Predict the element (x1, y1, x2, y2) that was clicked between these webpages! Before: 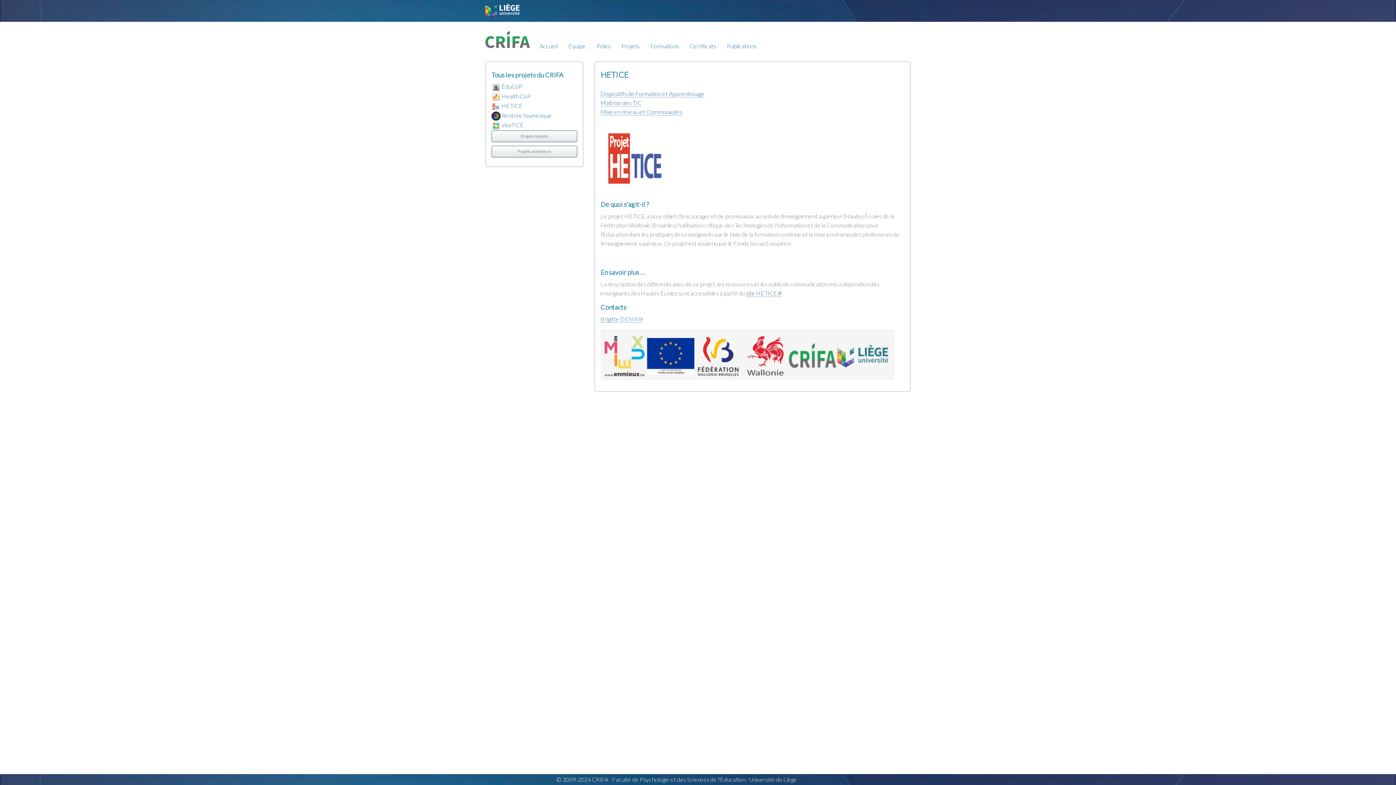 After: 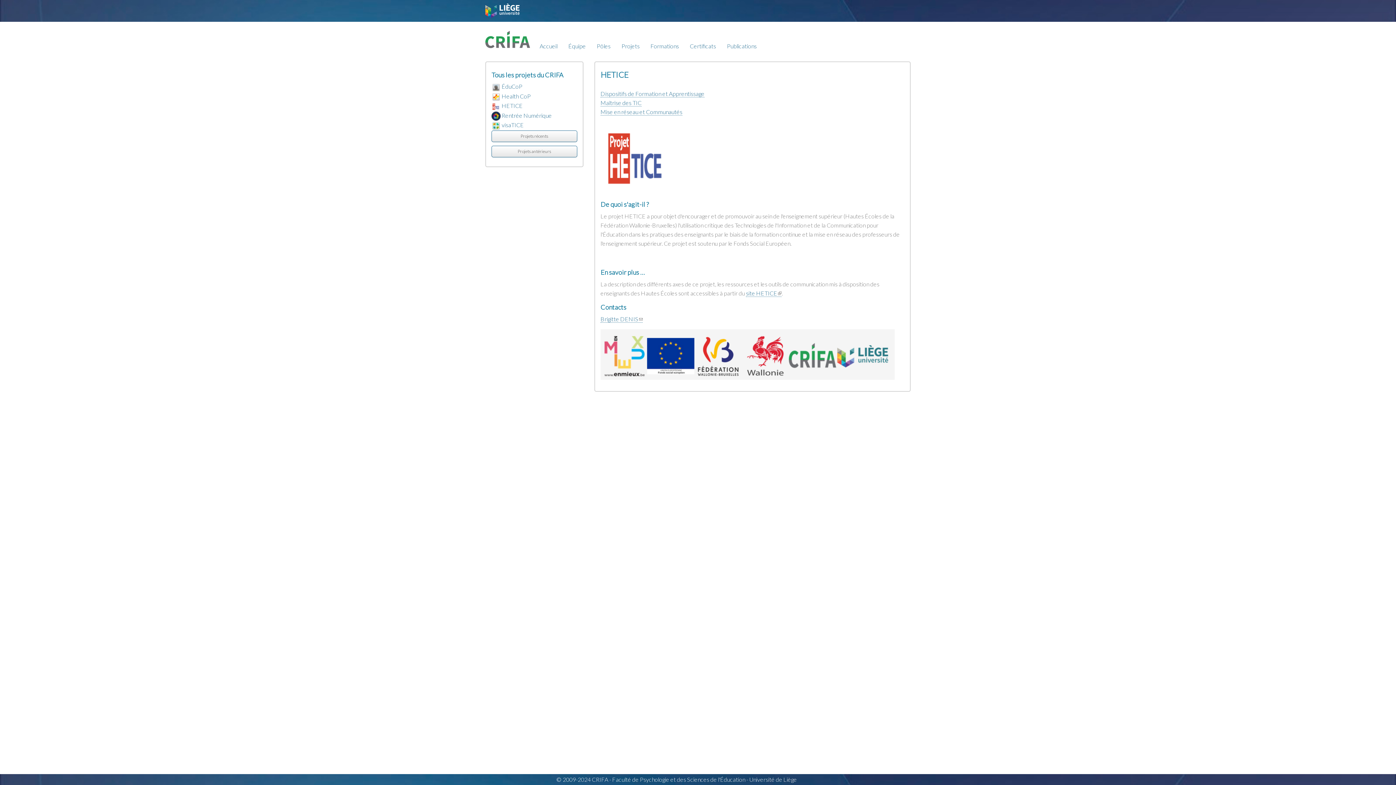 Action: bbox: (501, 102, 522, 109) label: HETICE